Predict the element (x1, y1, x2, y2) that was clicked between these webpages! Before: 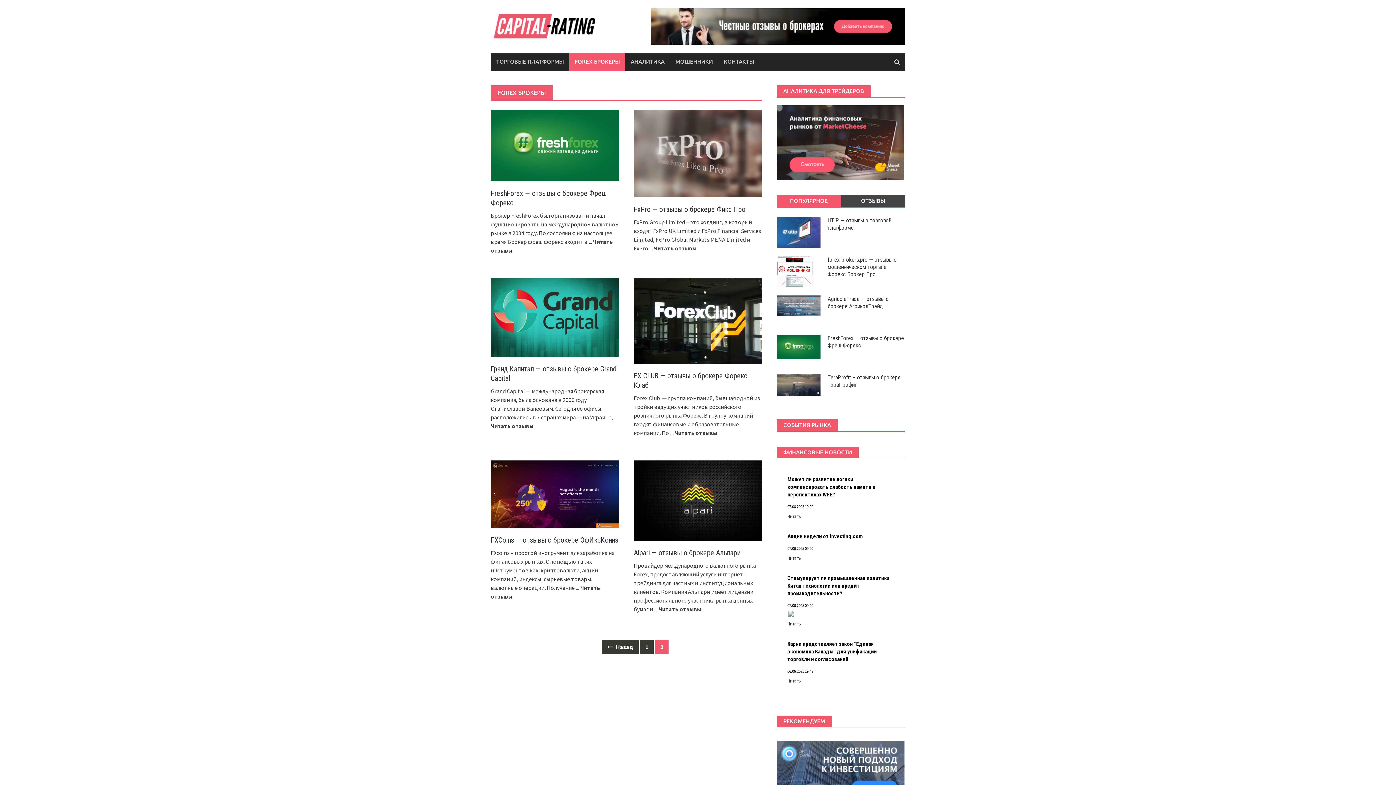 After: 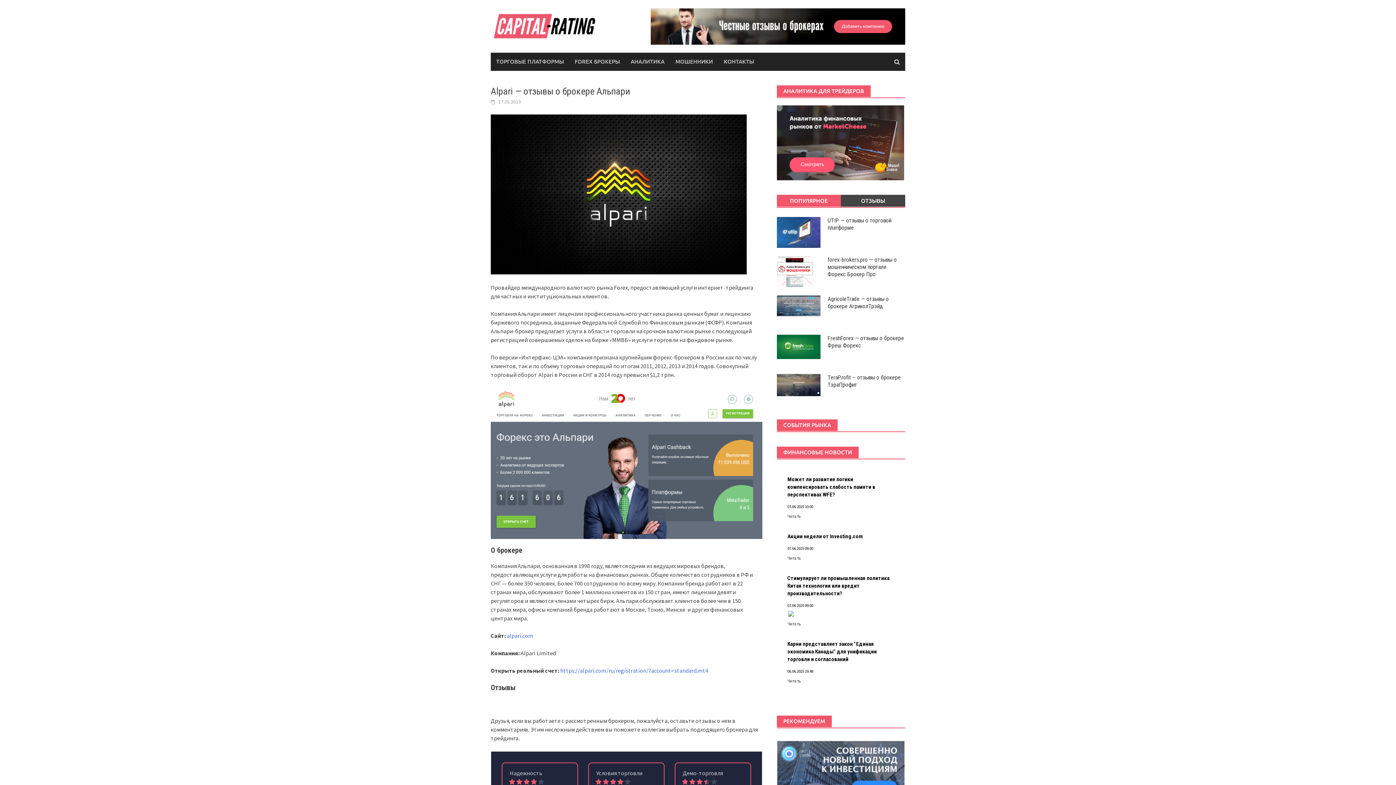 Action: label: Alpari — отзывы о брокере Альпари bbox: (633, 548, 740, 557)